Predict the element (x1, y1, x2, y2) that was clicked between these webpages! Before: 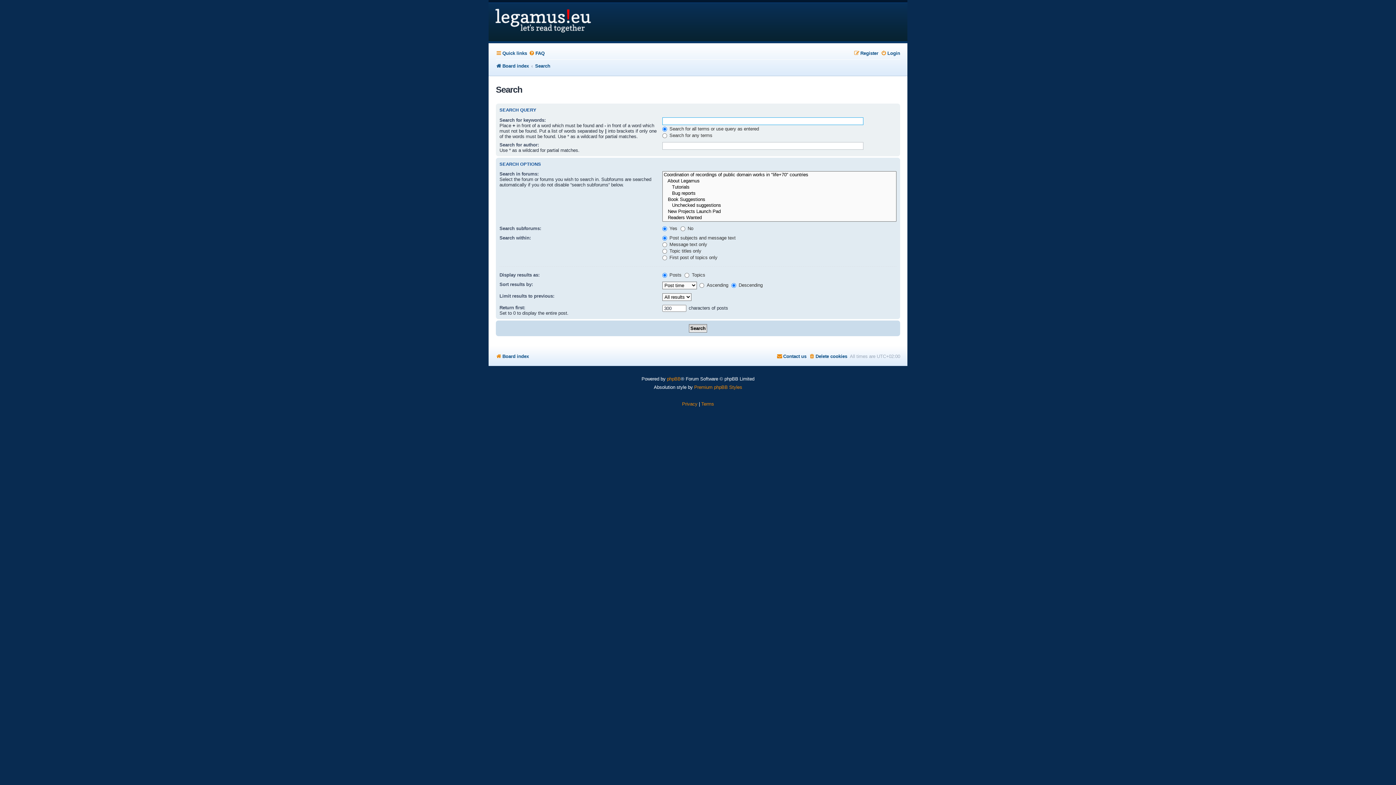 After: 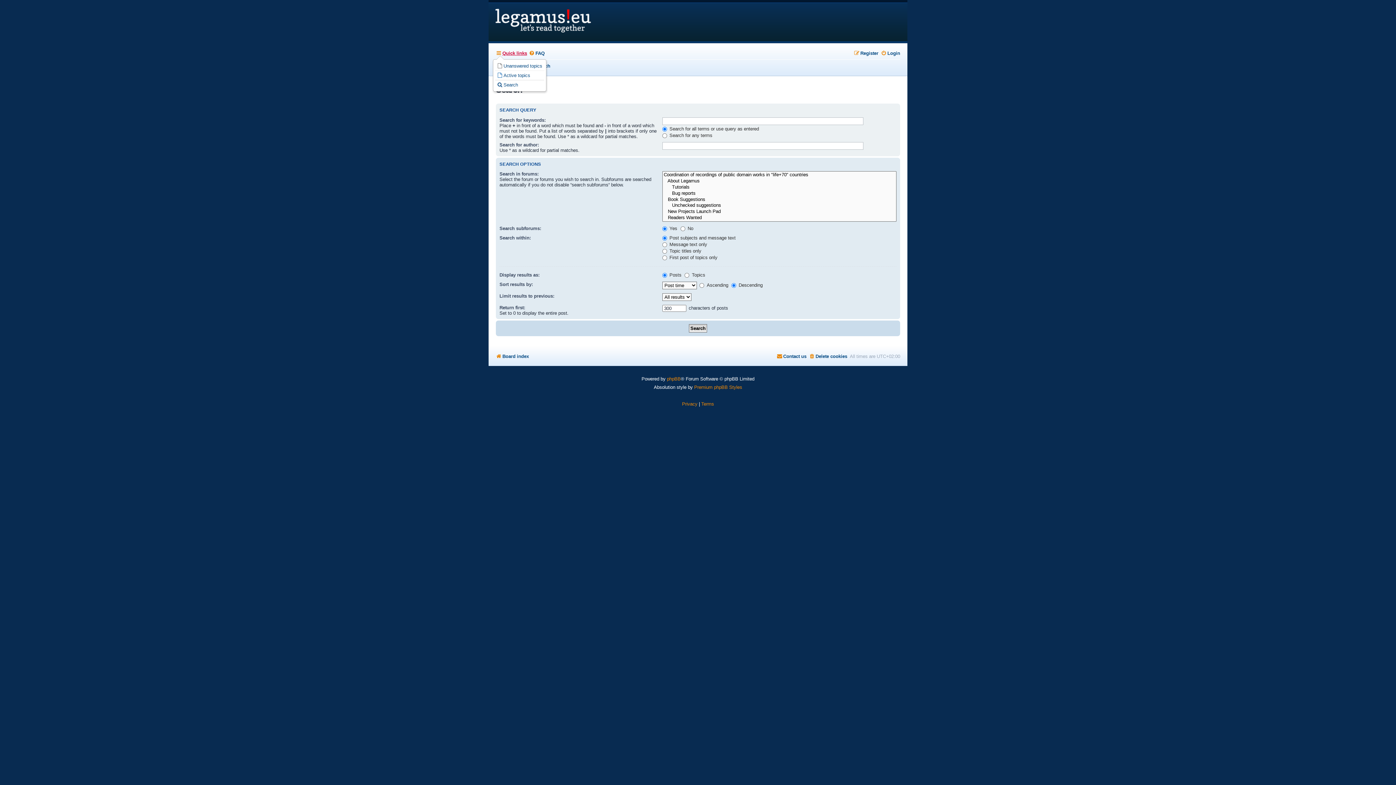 Action: label: Quick links bbox: (496, 48, 527, 58)